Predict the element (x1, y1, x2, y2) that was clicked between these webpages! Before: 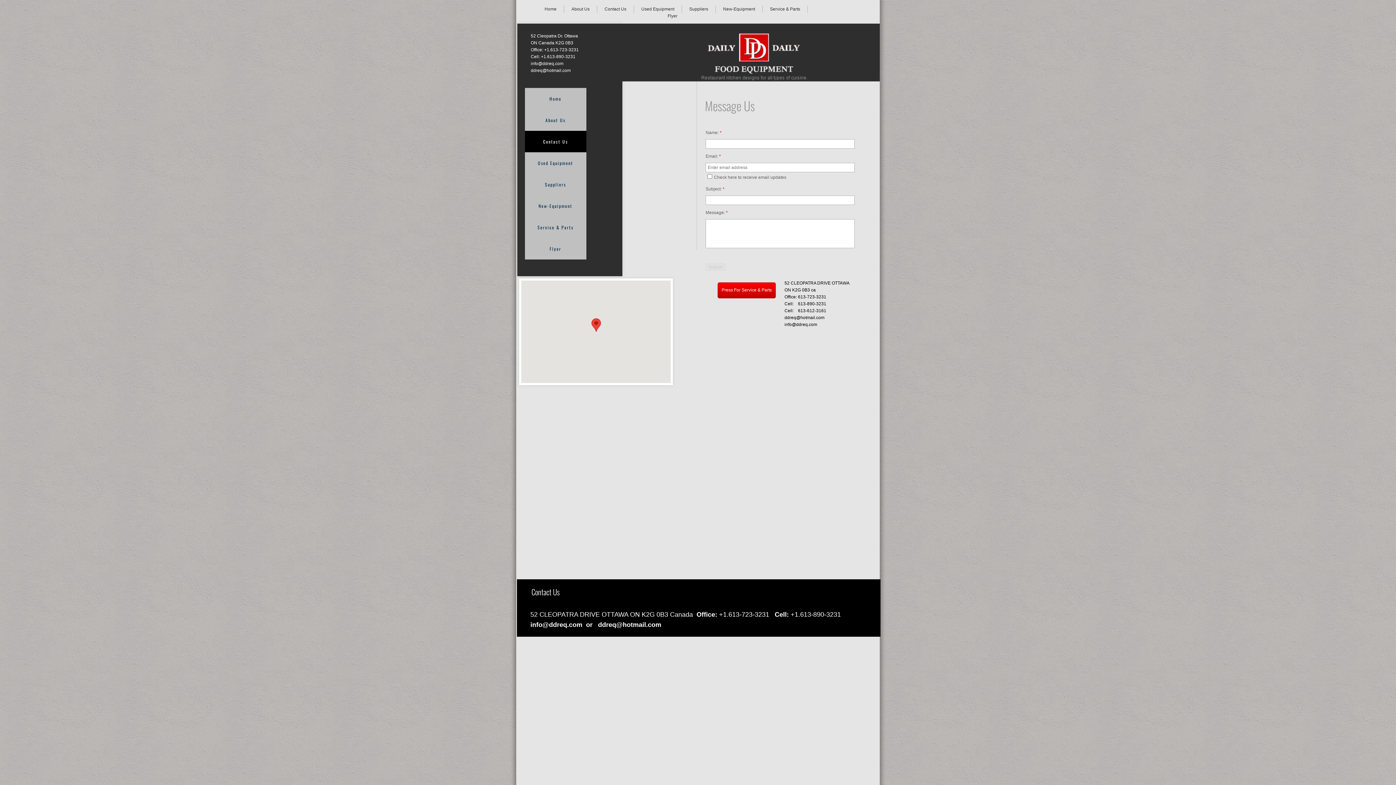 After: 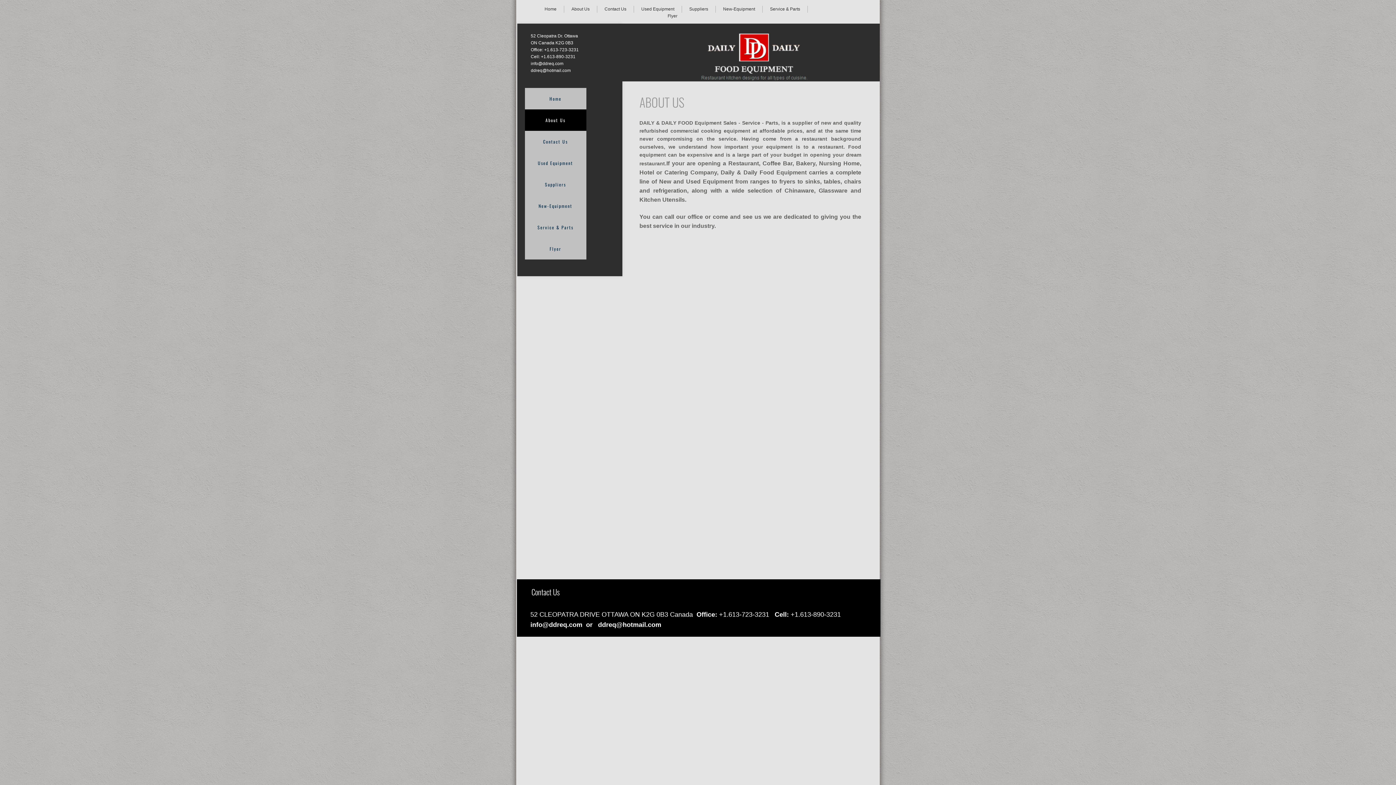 Action: bbox: (524, 109, 586, 130) label: About Us